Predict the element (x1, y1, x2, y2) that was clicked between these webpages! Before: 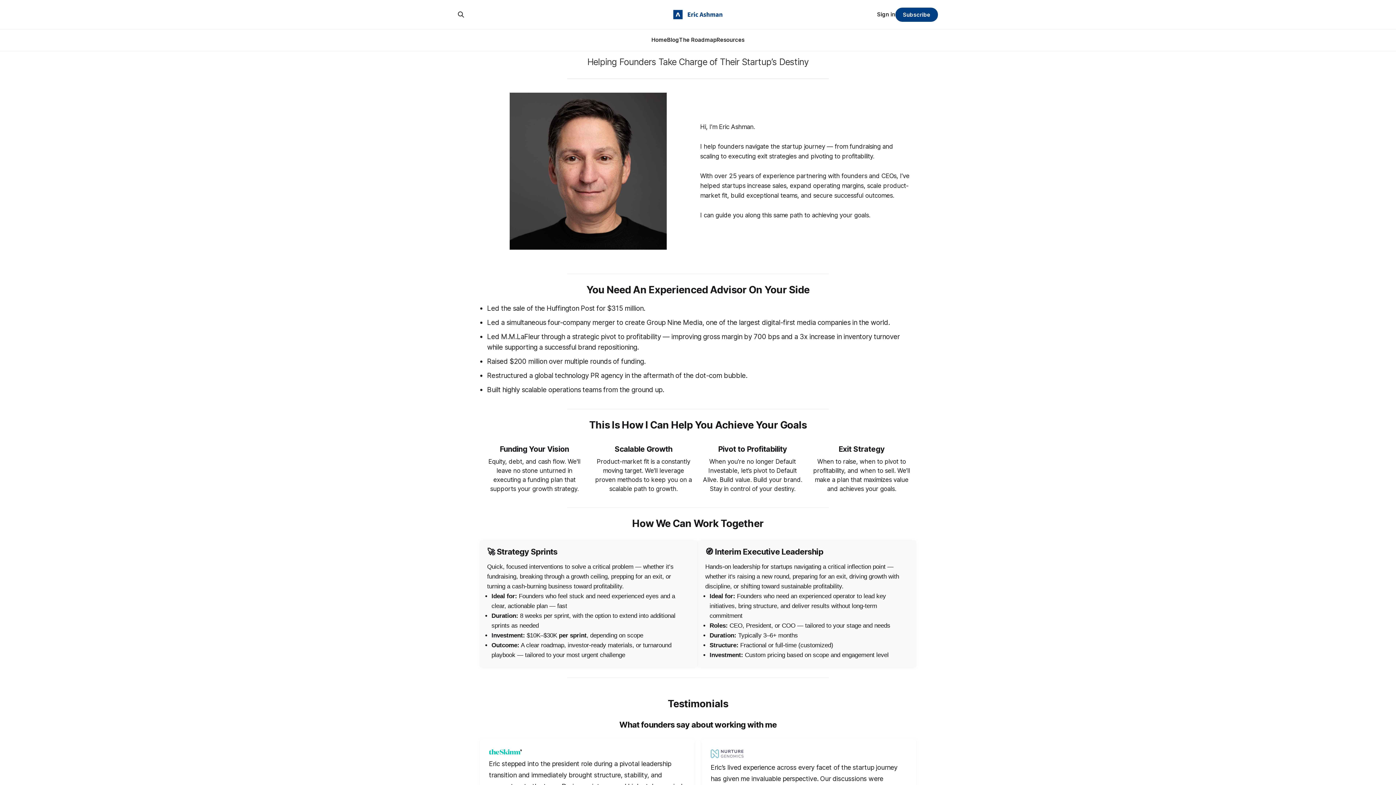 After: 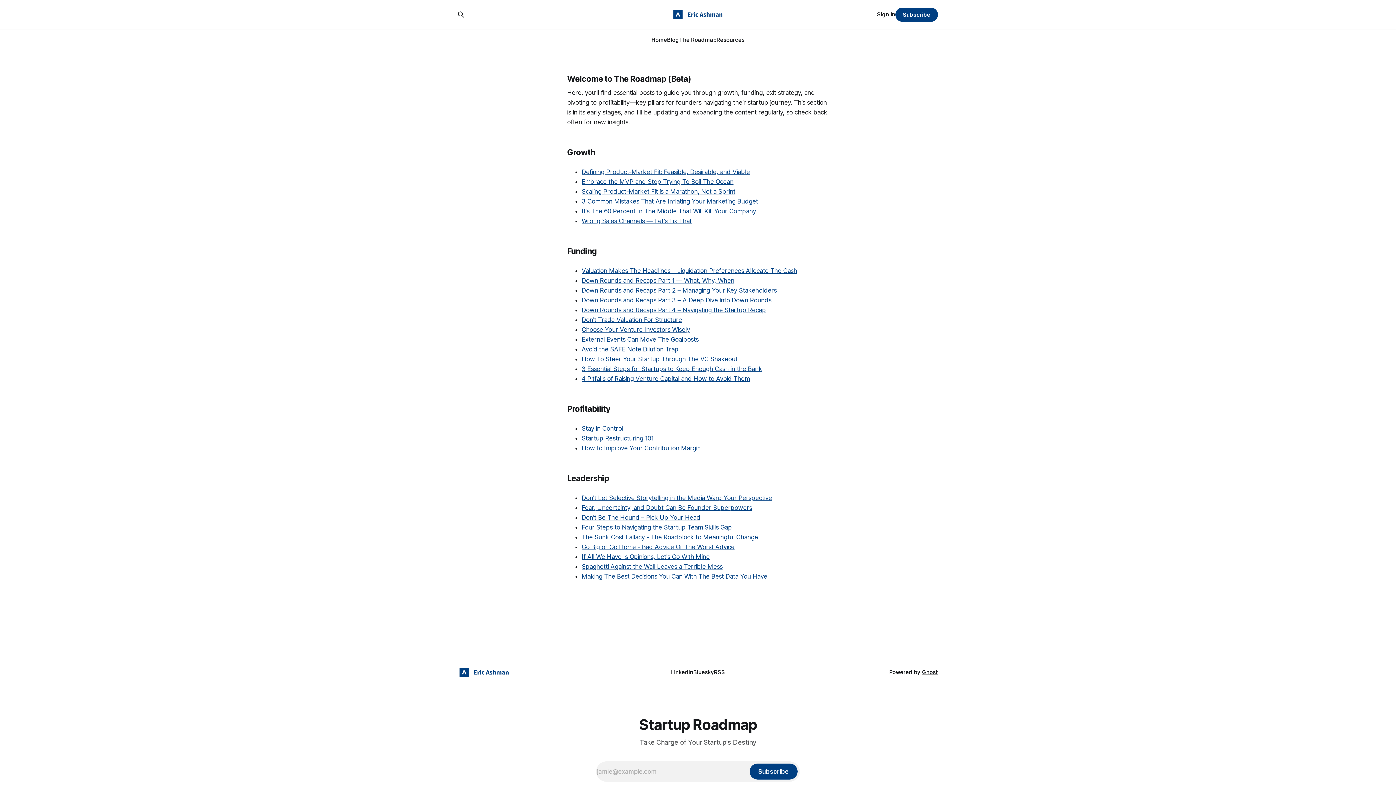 Action: bbox: (679, 36, 716, 43) label: The Roadmap